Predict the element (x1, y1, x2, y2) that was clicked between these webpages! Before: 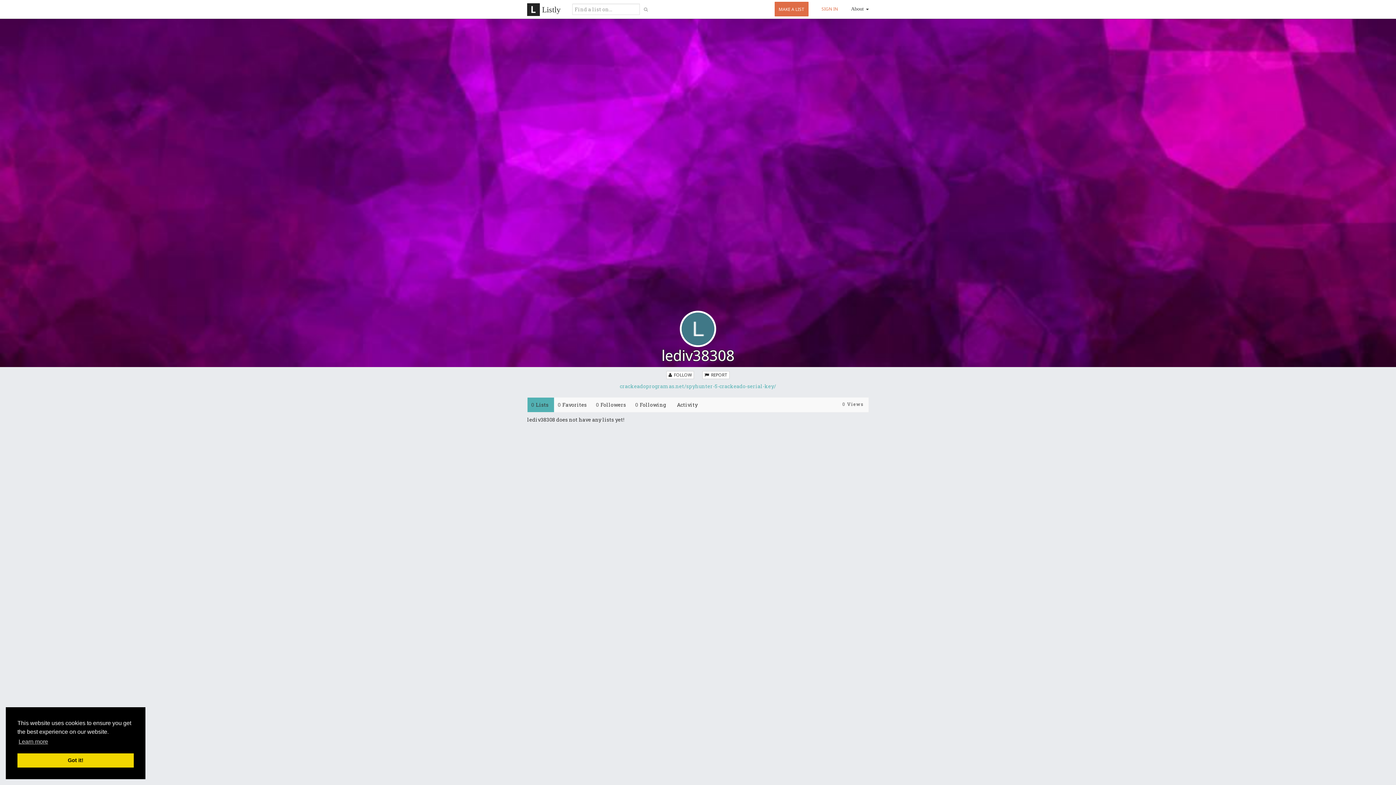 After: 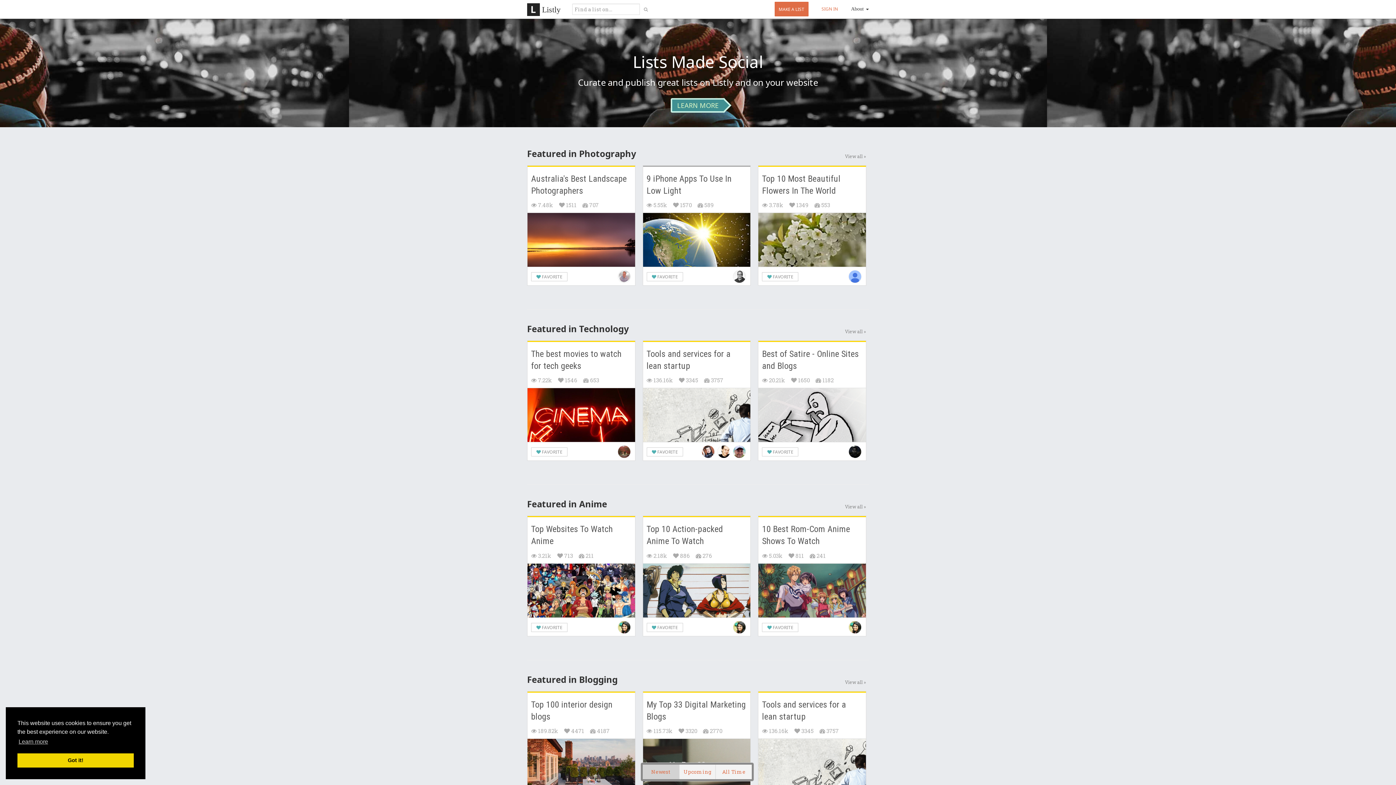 Action: bbox: (523, 0, 564, 18) label: Listly